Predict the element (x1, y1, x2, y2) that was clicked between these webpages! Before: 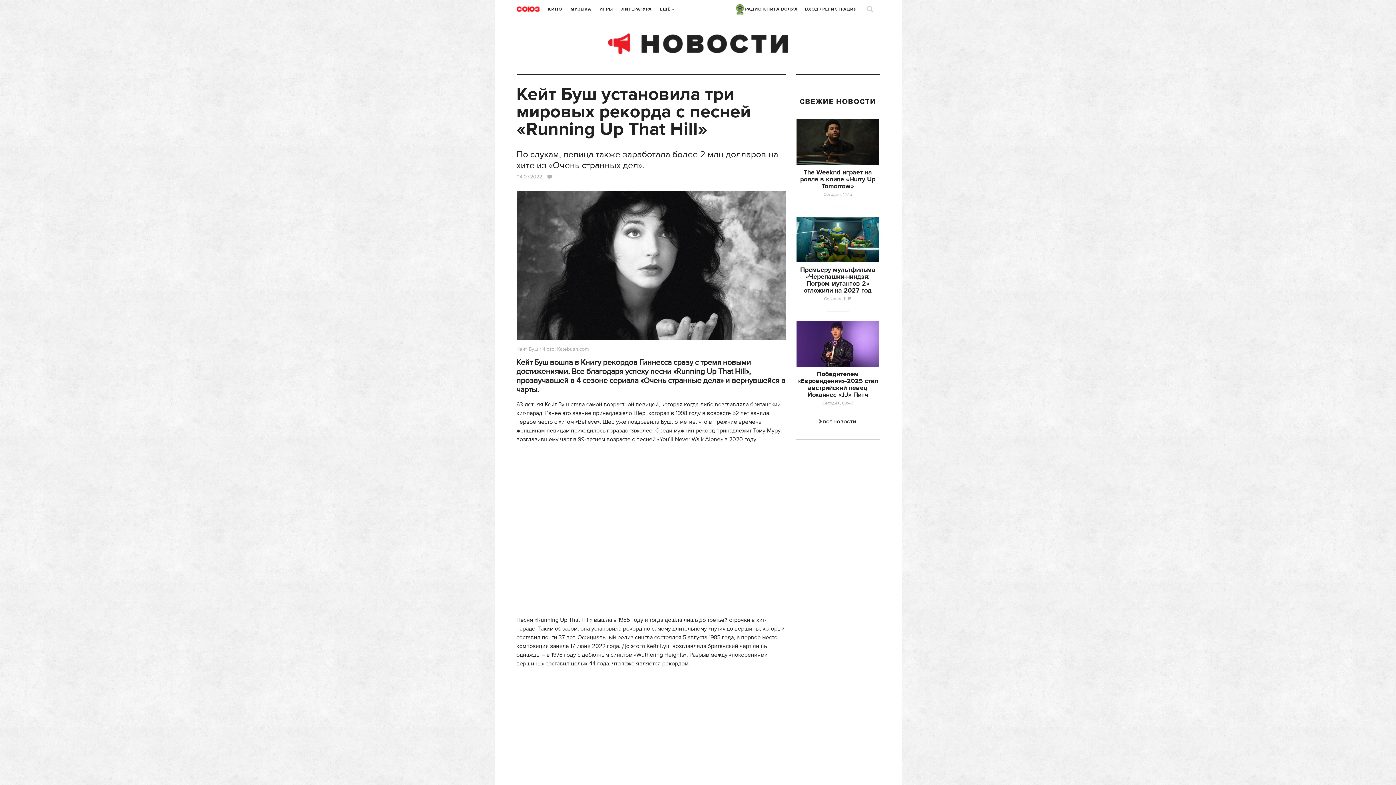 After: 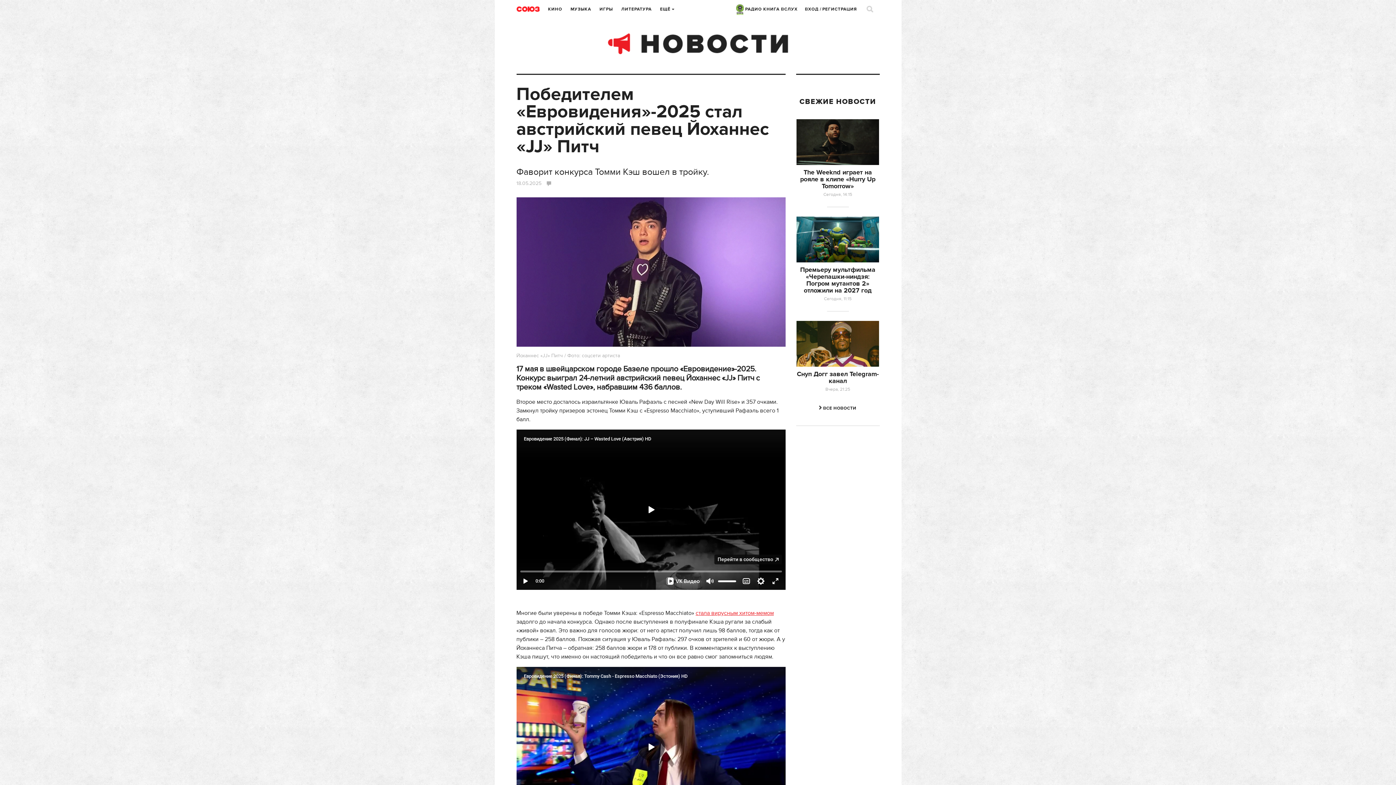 Action: label: Победителем «Евровидения»-2025 стал австрийский певец Йоханнес «JJ» Питч bbox: (797, 370, 878, 399)